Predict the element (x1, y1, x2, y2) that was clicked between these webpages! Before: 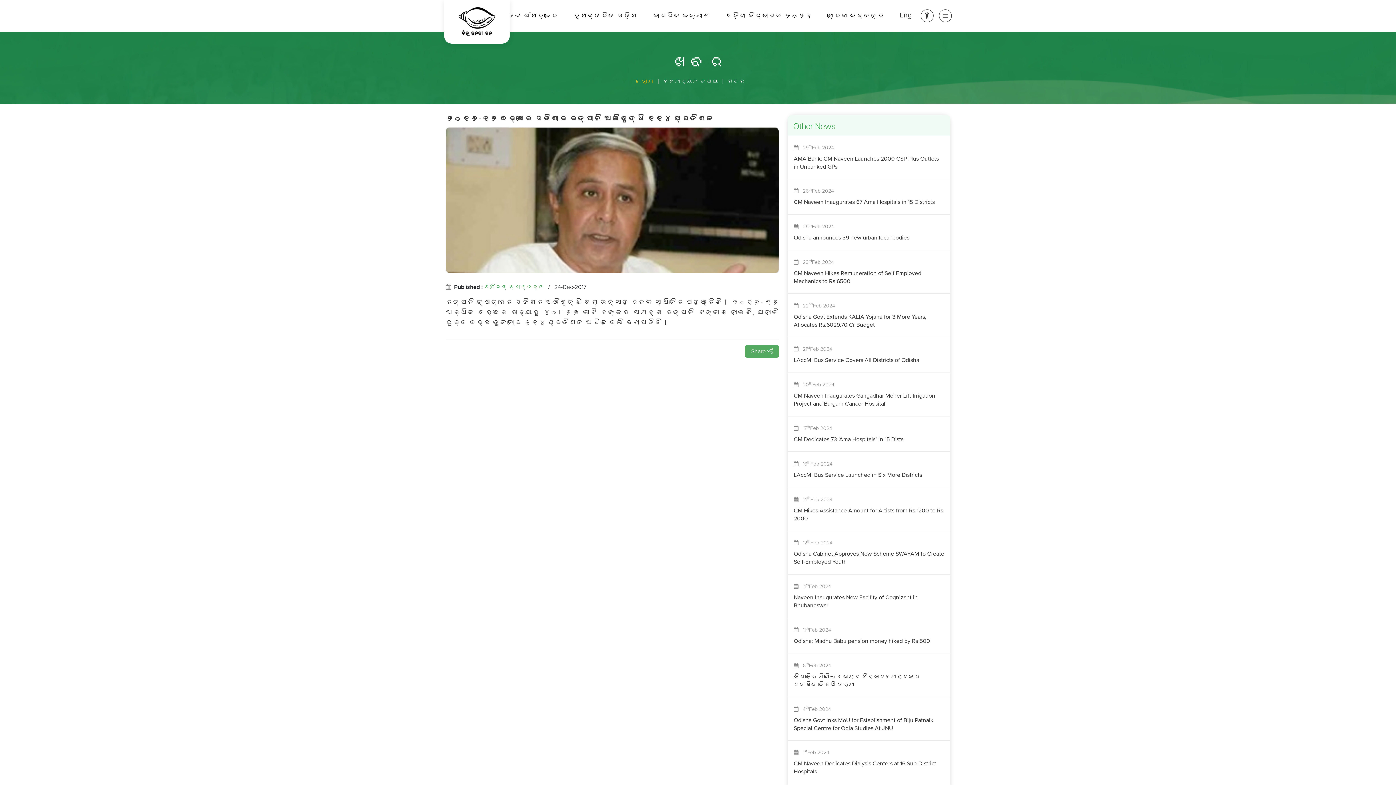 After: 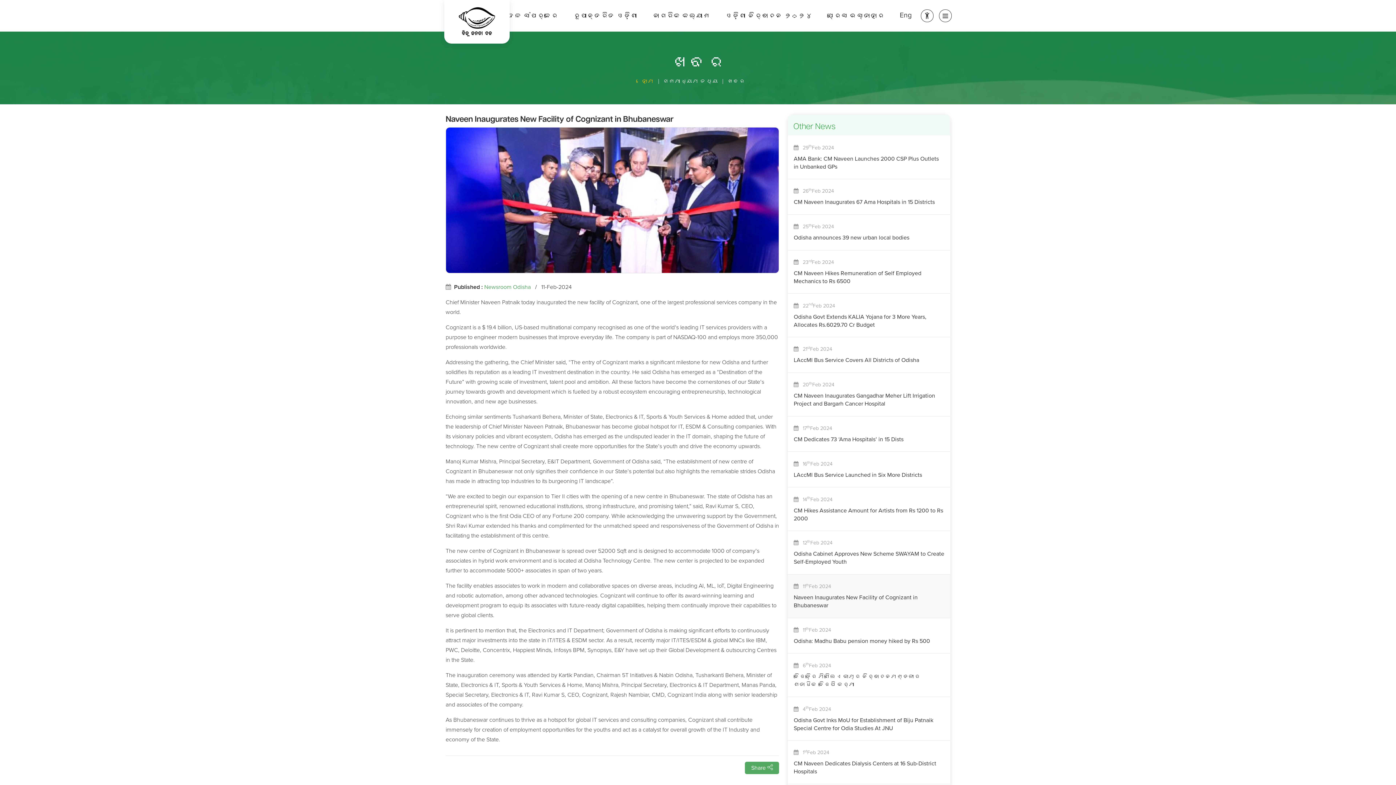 Action: label:    11thFeb 2024
Naveen Inaugurates New Facility of Cognizant in Bhubaneswar bbox: (788, 577, 950, 618)